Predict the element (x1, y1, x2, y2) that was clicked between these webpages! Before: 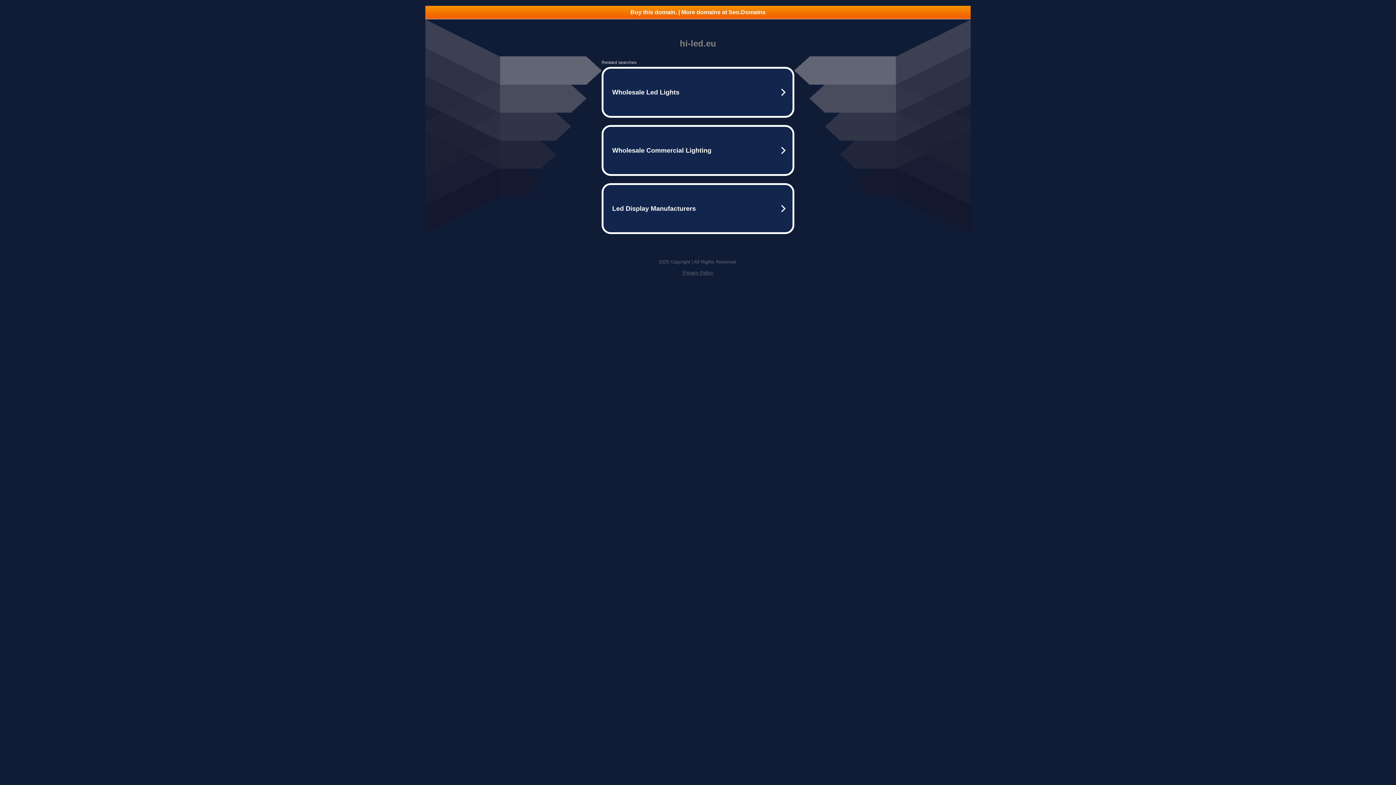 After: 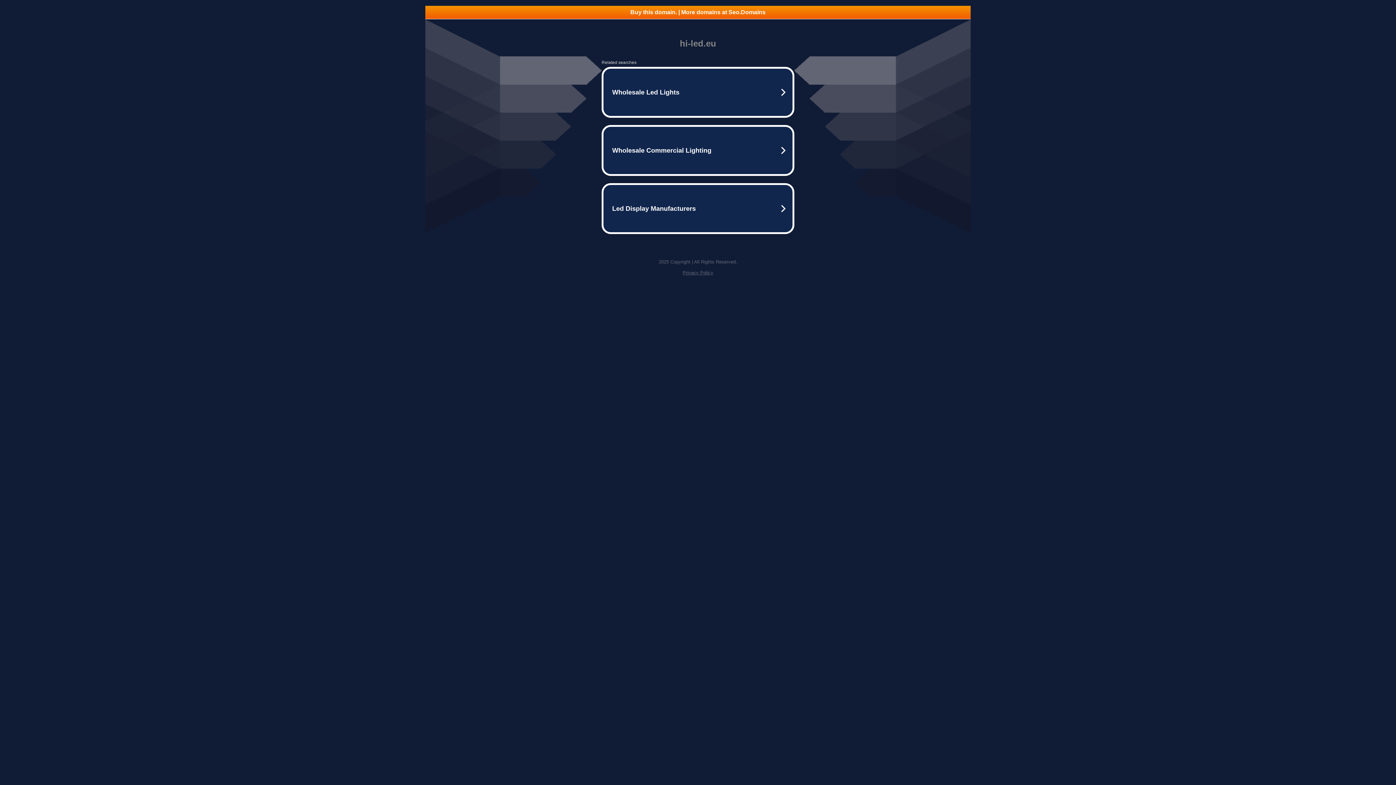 Action: bbox: (425, 5, 970, 18) label: Buy this domain. | More domains at Seo.Domains